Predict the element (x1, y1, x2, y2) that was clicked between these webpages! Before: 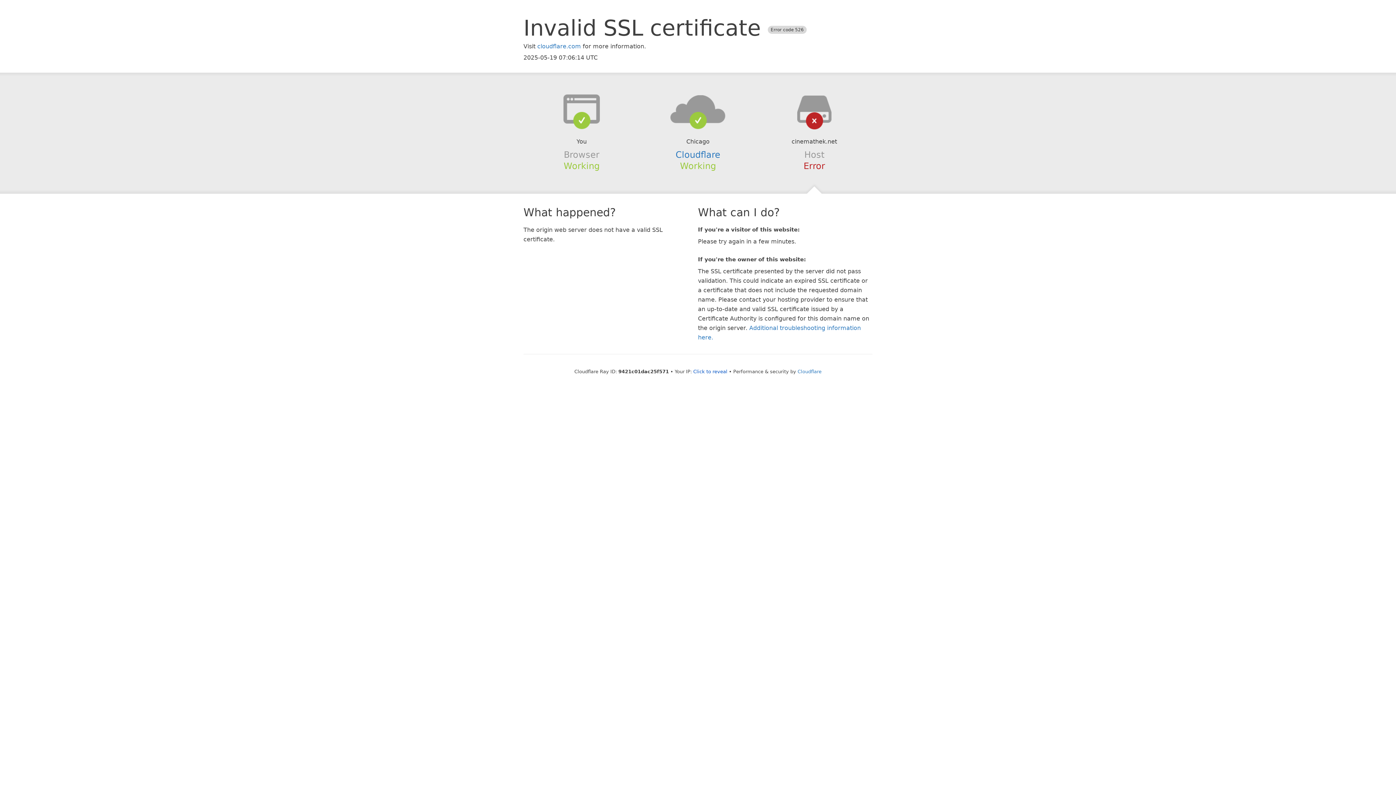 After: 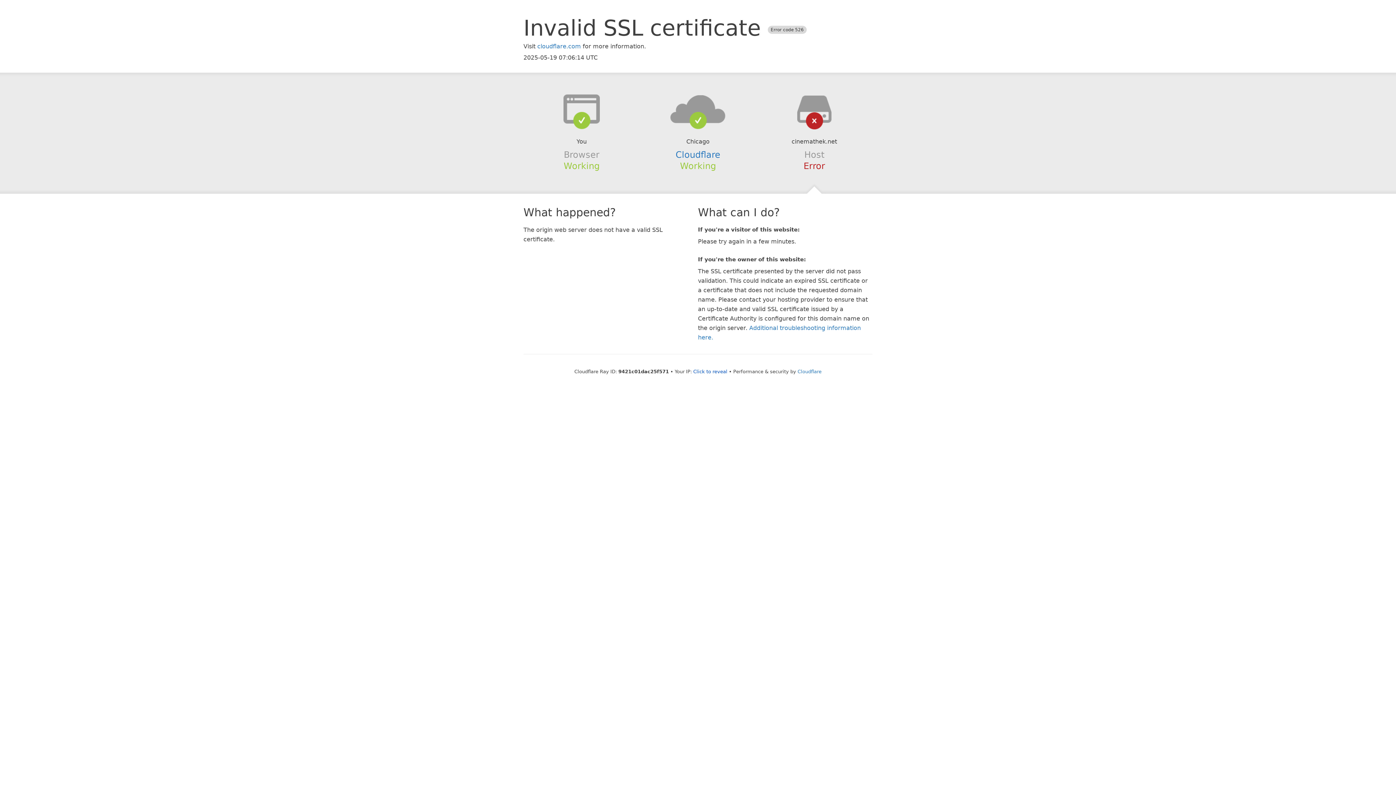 Action: bbox: (639, 94, 756, 123)